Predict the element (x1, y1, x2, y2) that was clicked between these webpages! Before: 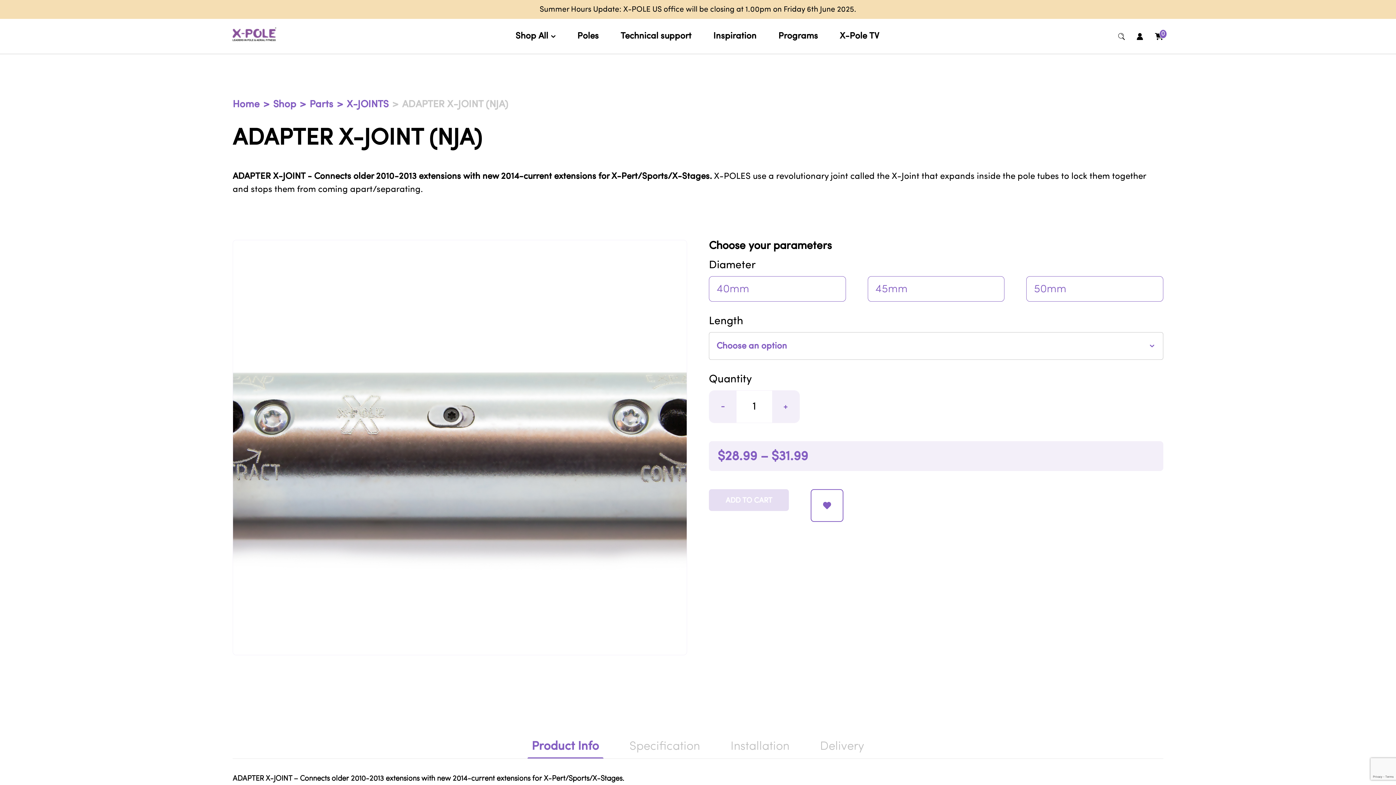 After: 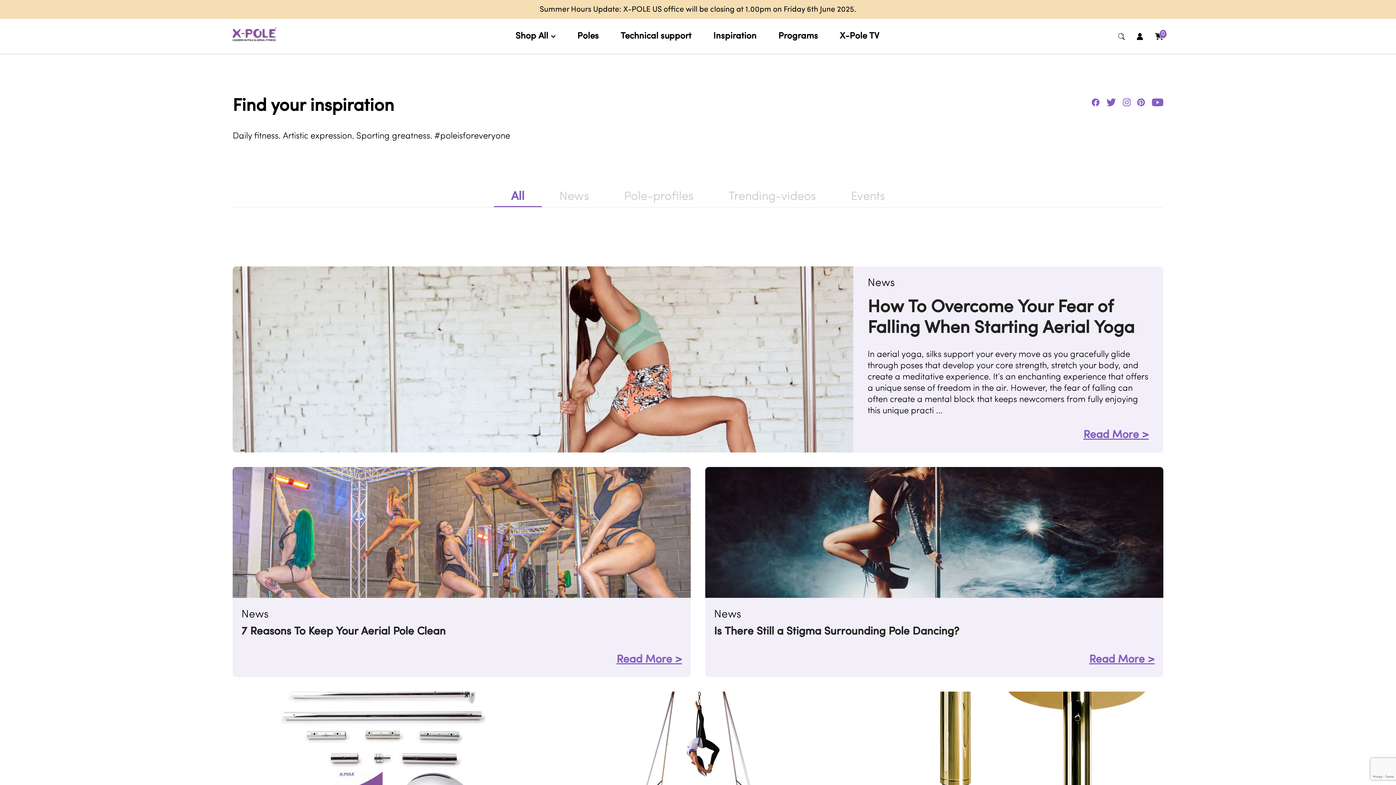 Action: bbox: (713, 29, 756, 42) label: Inspiration